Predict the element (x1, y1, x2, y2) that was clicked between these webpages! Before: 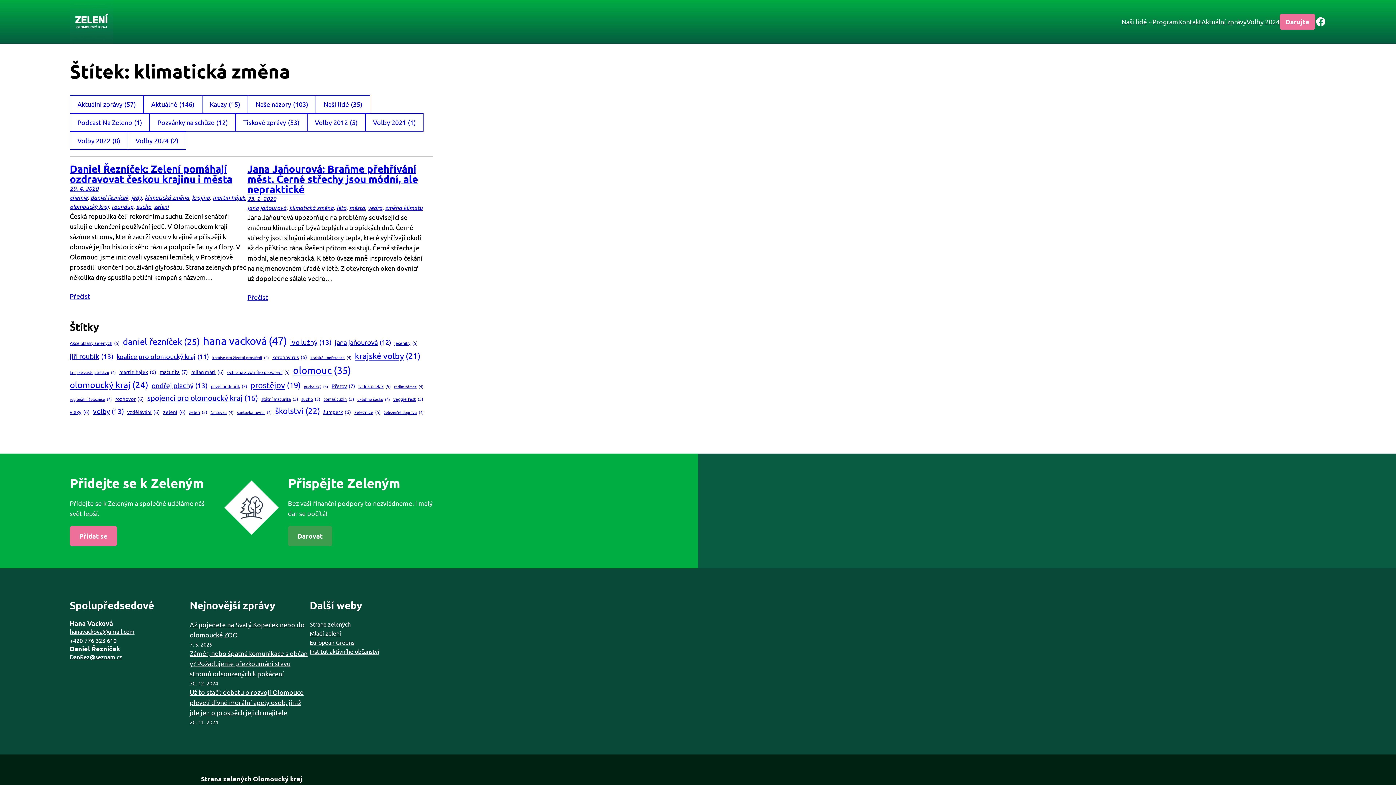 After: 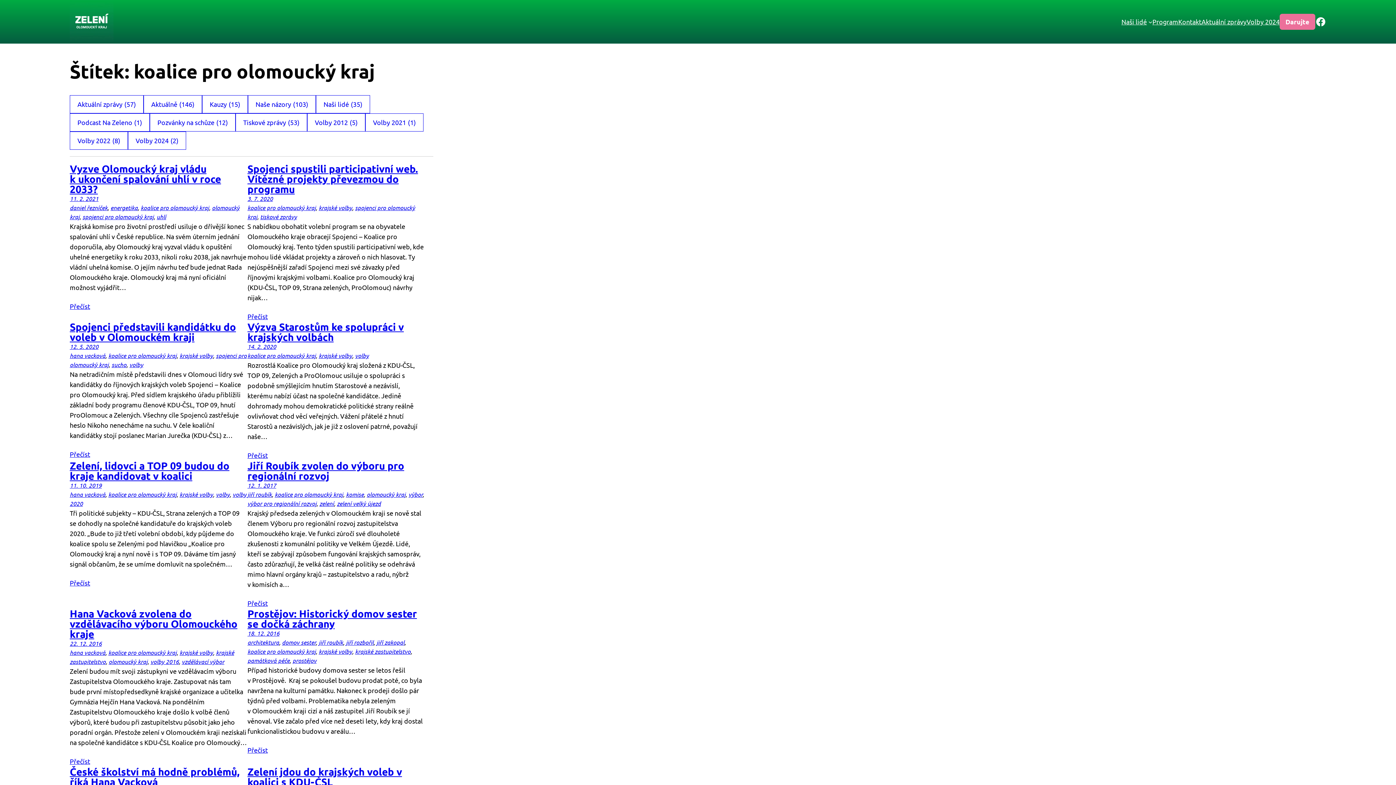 Action: bbox: (116, 351, 209, 361) label: koalice pro olomoucký kraj (11 položek)